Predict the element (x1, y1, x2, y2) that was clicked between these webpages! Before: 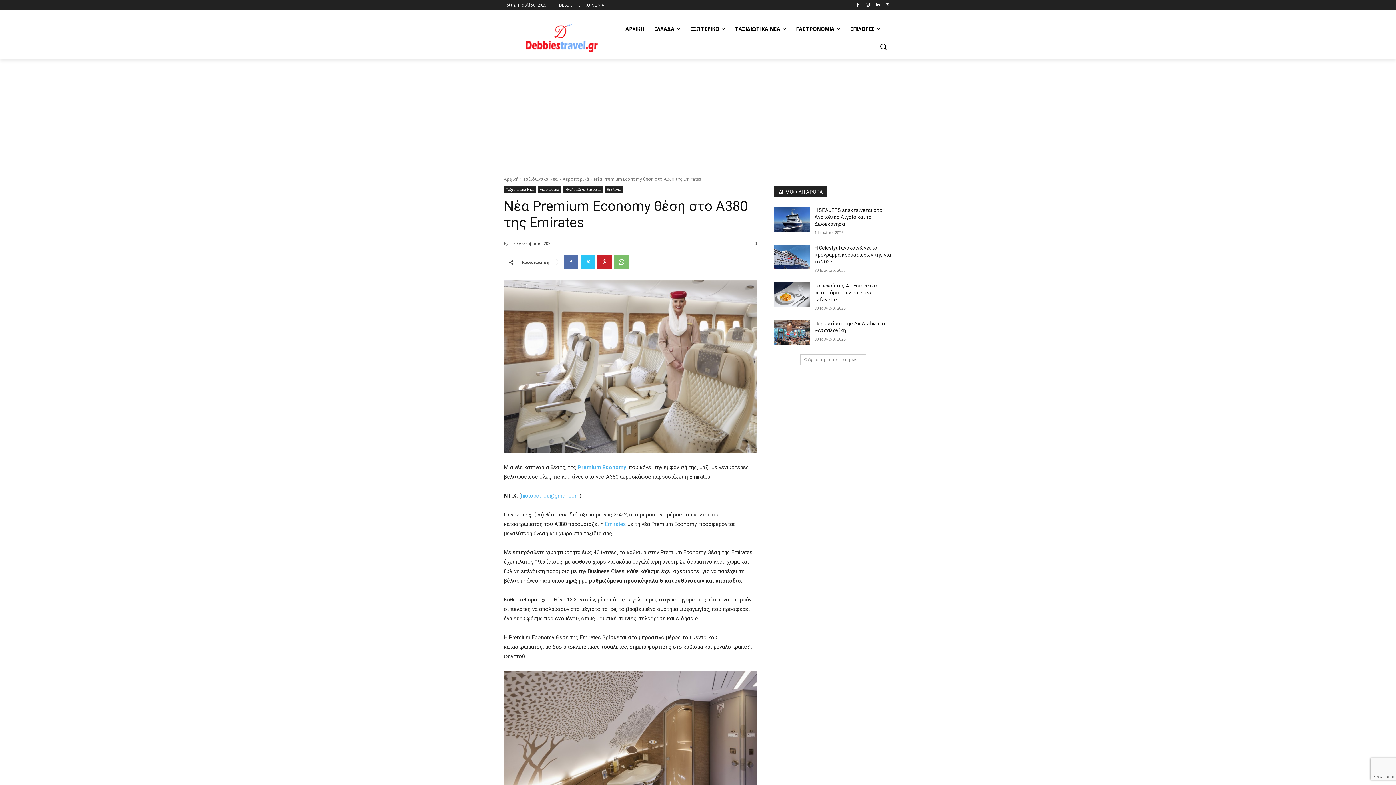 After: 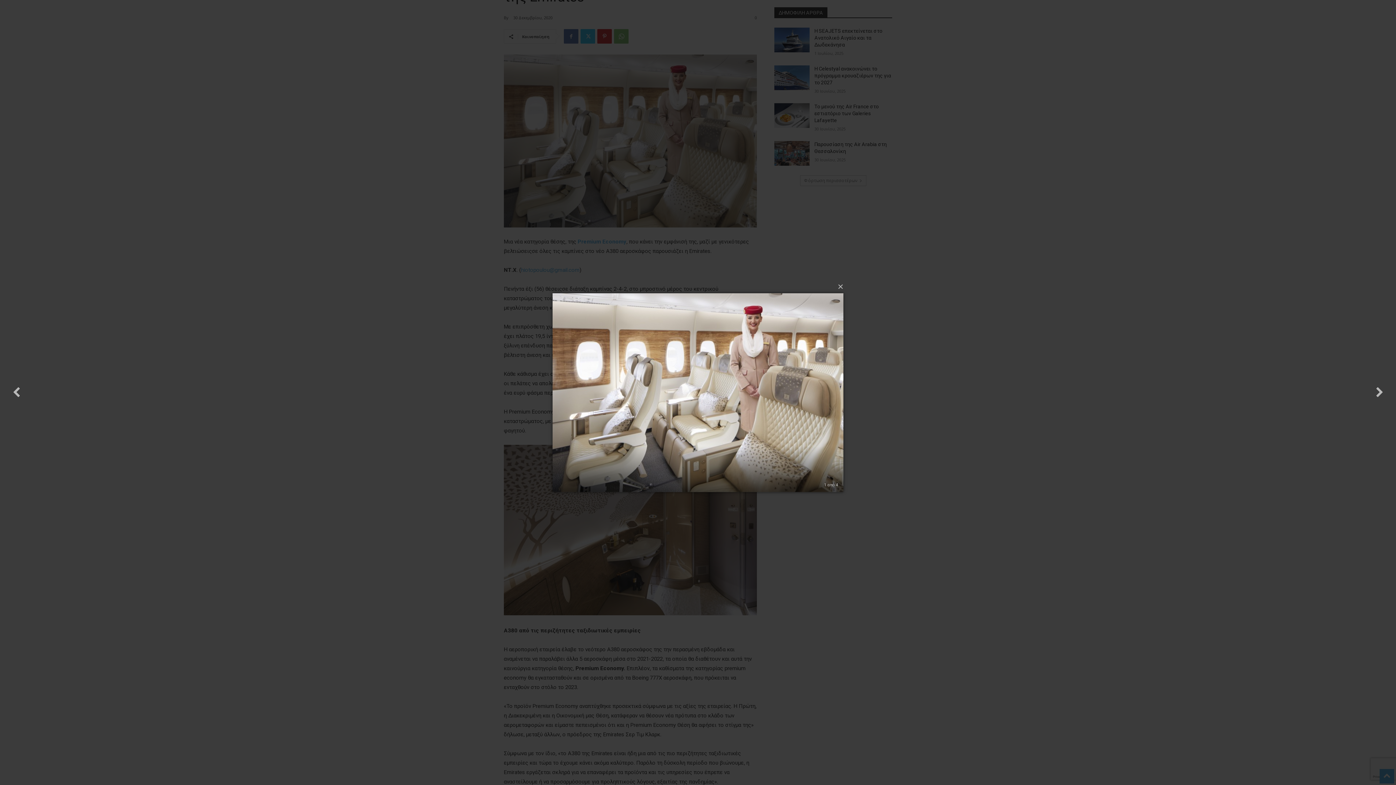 Action: bbox: (504, 280, 757, 453)